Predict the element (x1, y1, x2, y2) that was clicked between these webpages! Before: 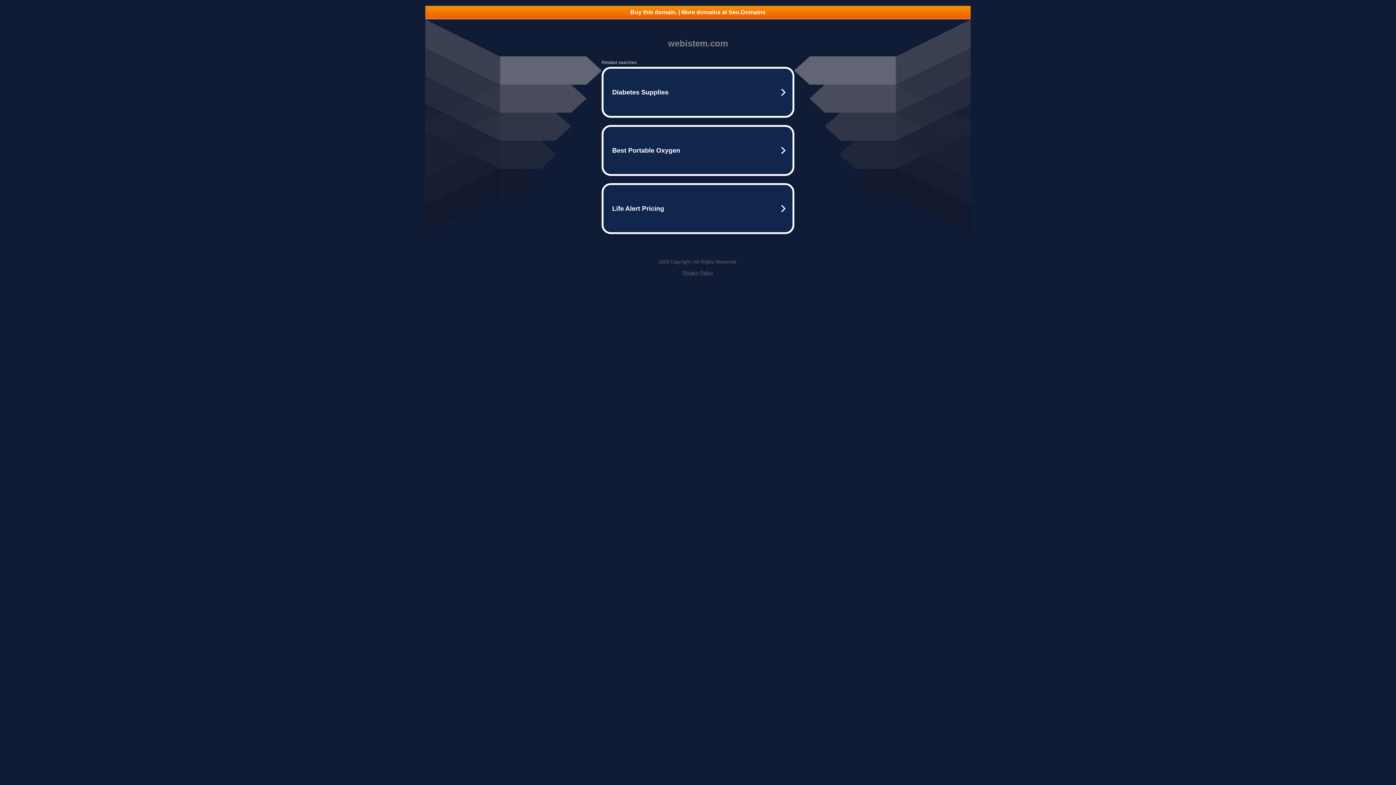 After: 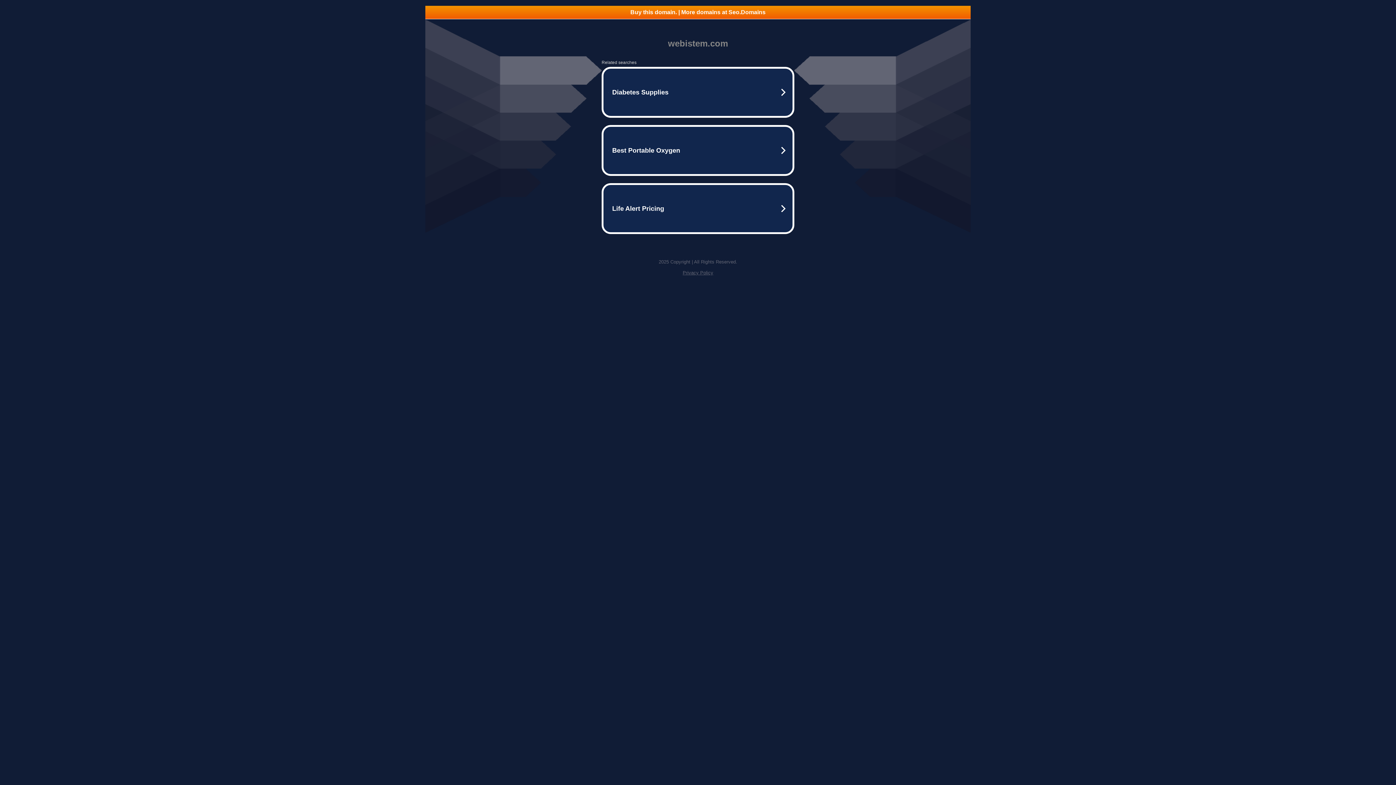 Action: bbox: (682, 270, 713, 275) label: Privacy Policy